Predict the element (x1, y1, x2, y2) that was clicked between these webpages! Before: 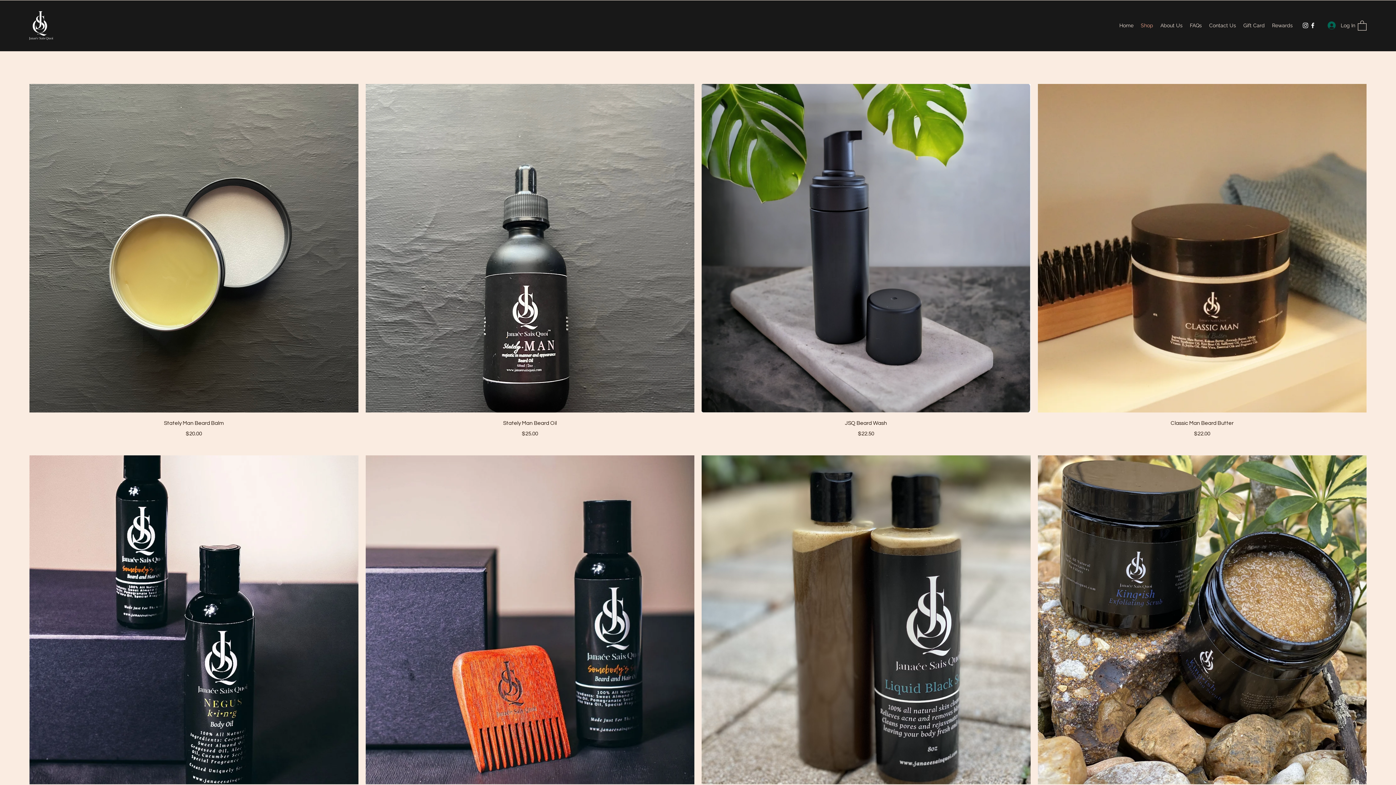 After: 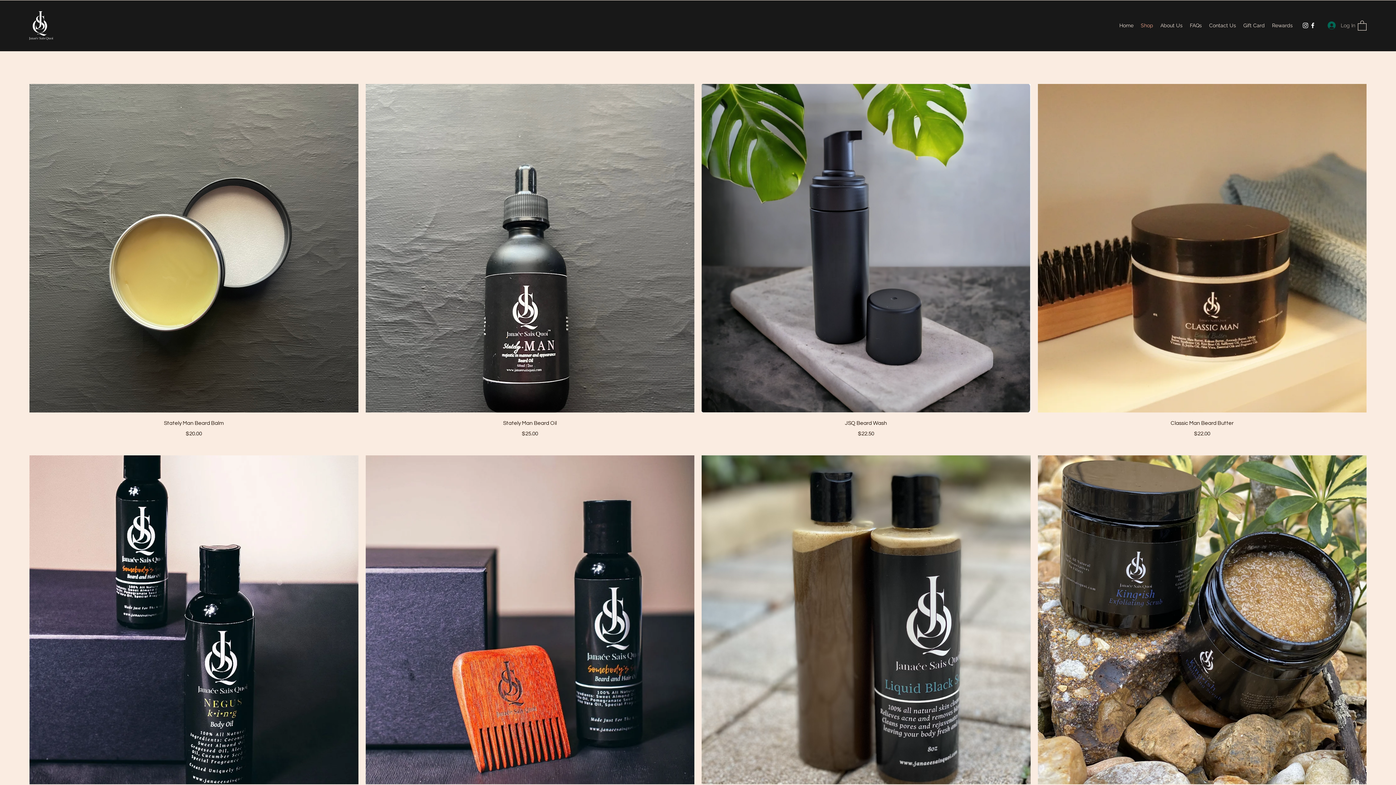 Action: label: Log In bbox: (1322, 18, 1355, 32)